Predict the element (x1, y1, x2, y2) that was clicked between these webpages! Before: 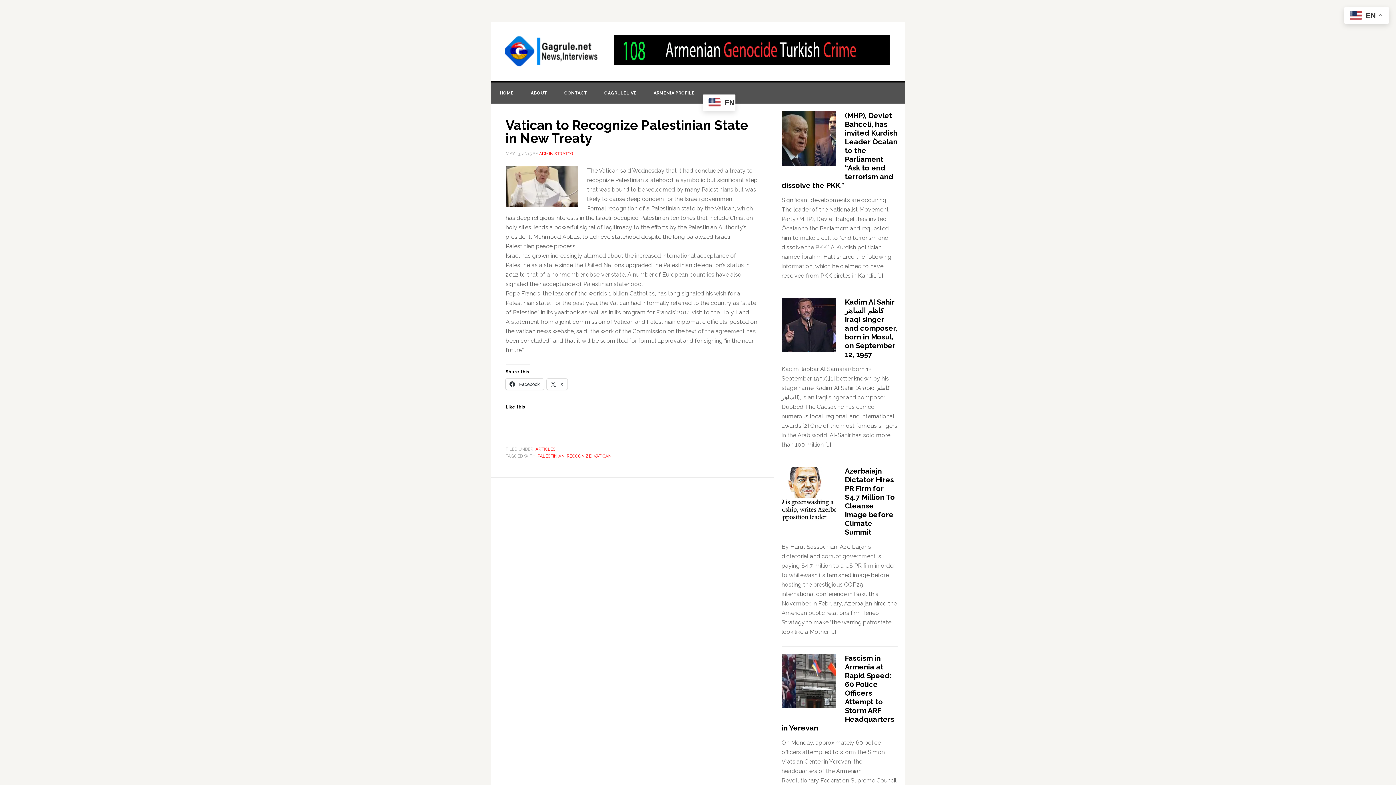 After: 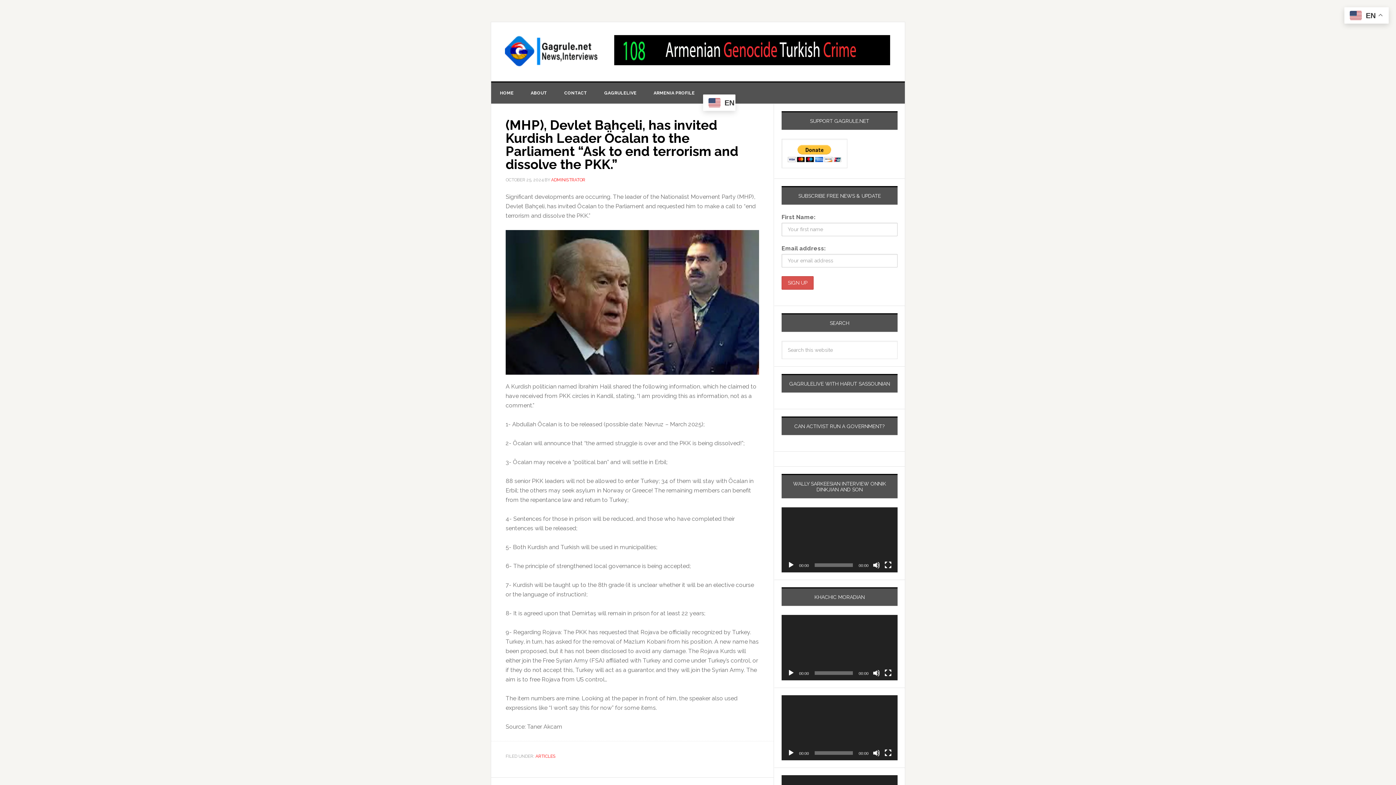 Action: label: ARTICLES bbox: (535, 446, 555, 452)